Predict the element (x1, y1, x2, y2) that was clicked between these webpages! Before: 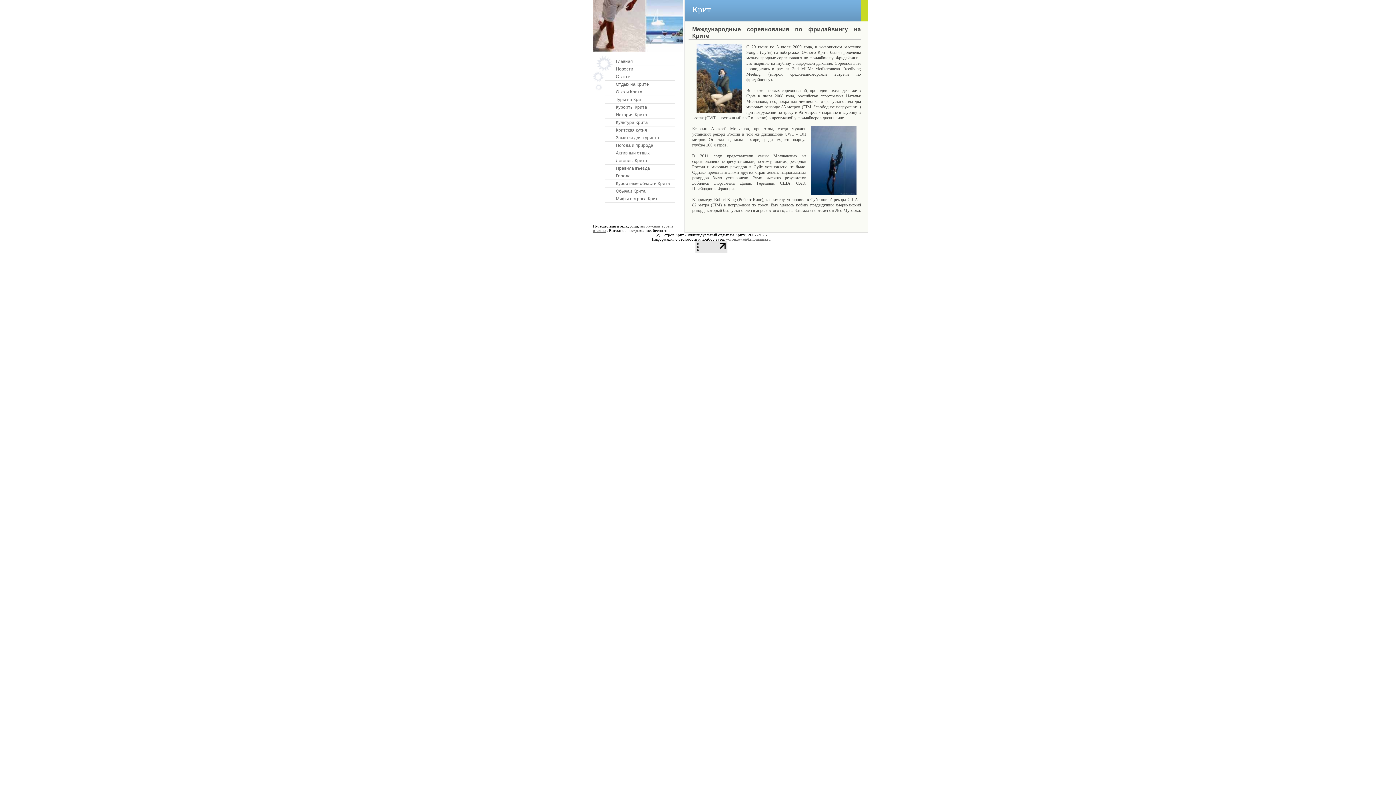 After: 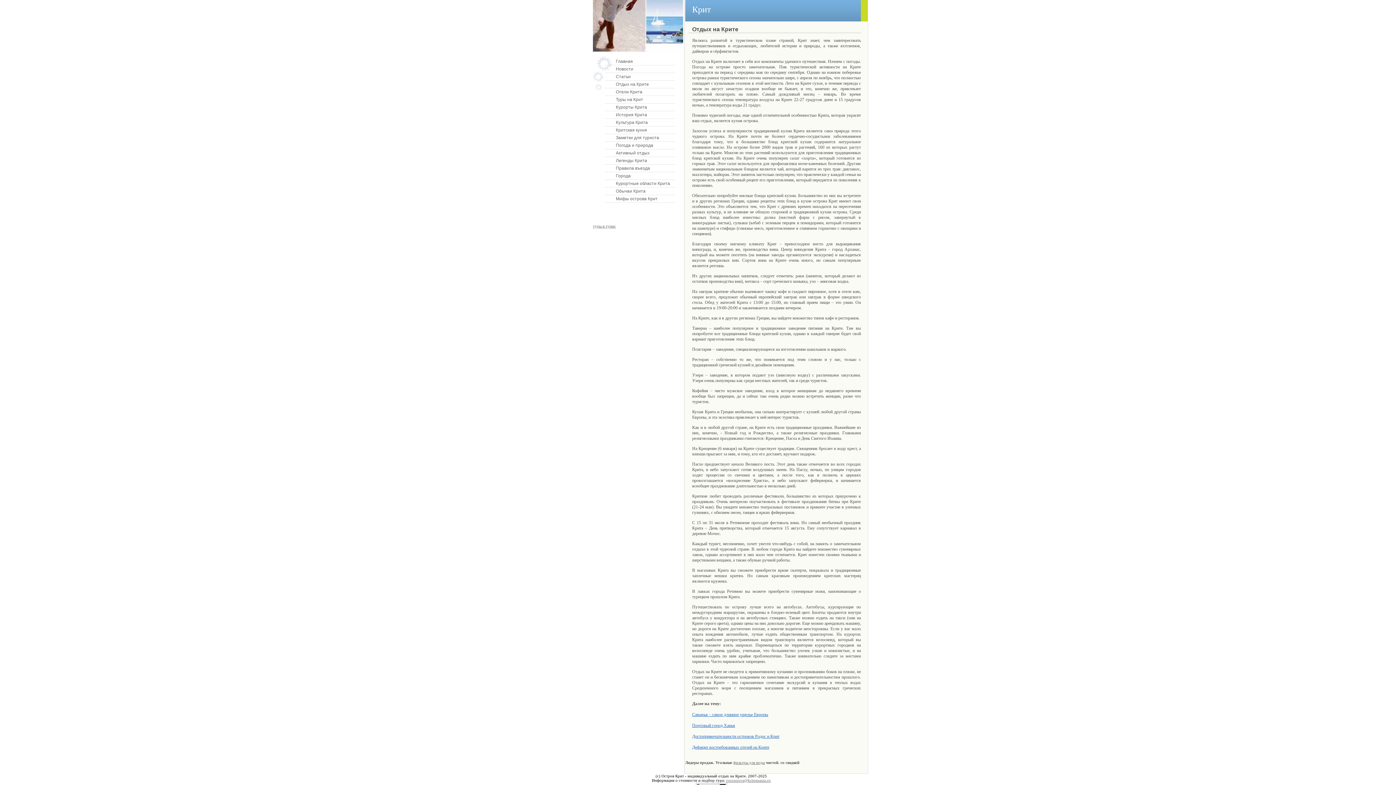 Action: label: Отдых на Крите bbox: (605, 80, 675, 88)